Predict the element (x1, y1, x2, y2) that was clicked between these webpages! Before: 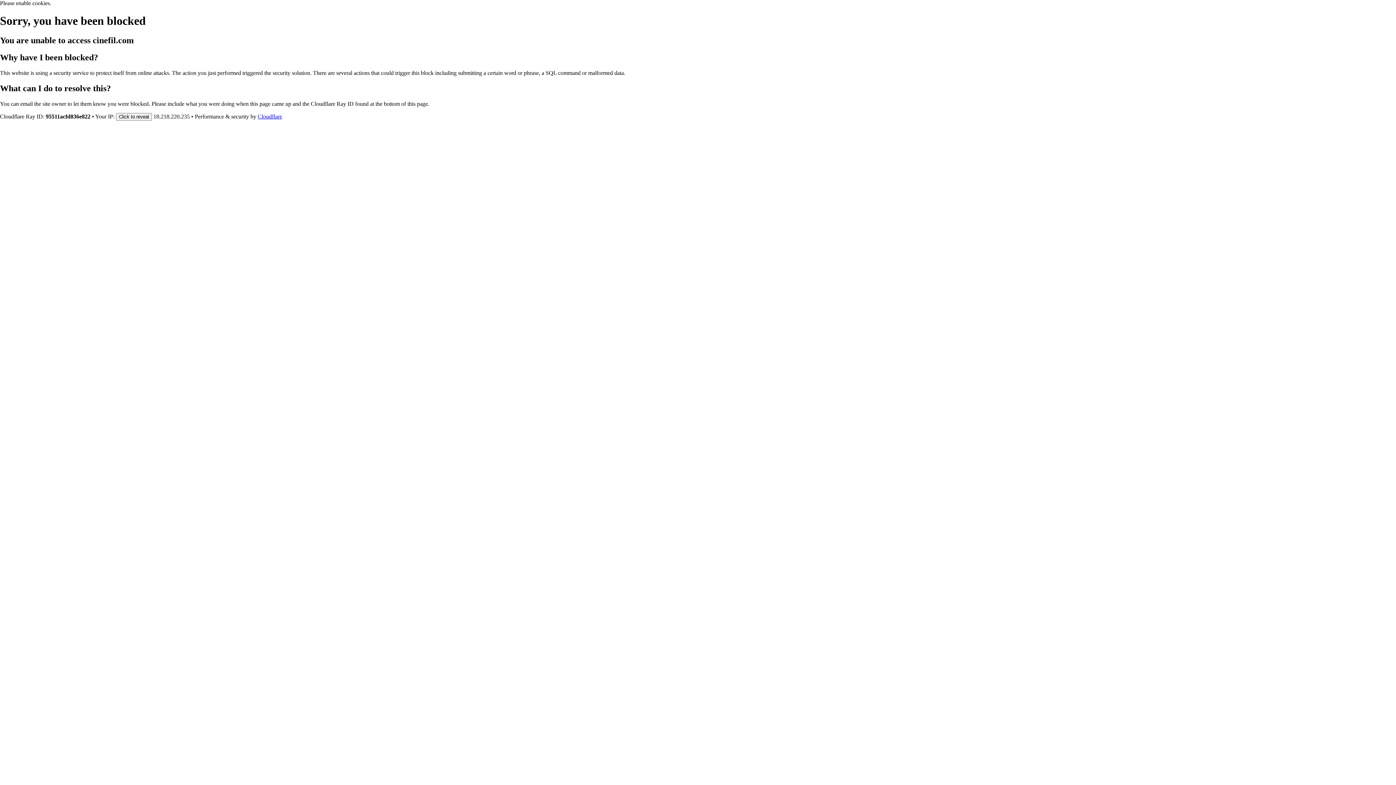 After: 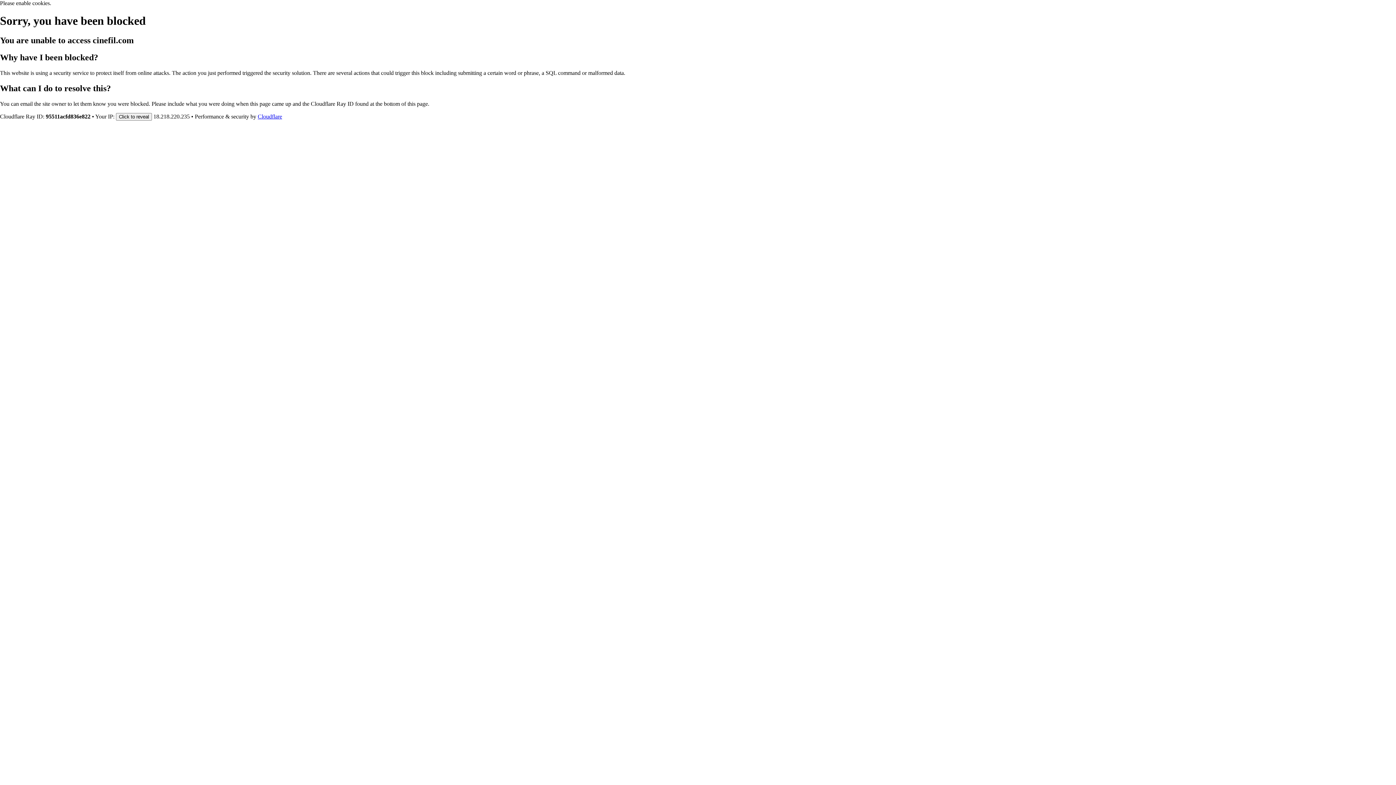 Action: bbox: (257, 113, 282, 119) label: Cloudflare